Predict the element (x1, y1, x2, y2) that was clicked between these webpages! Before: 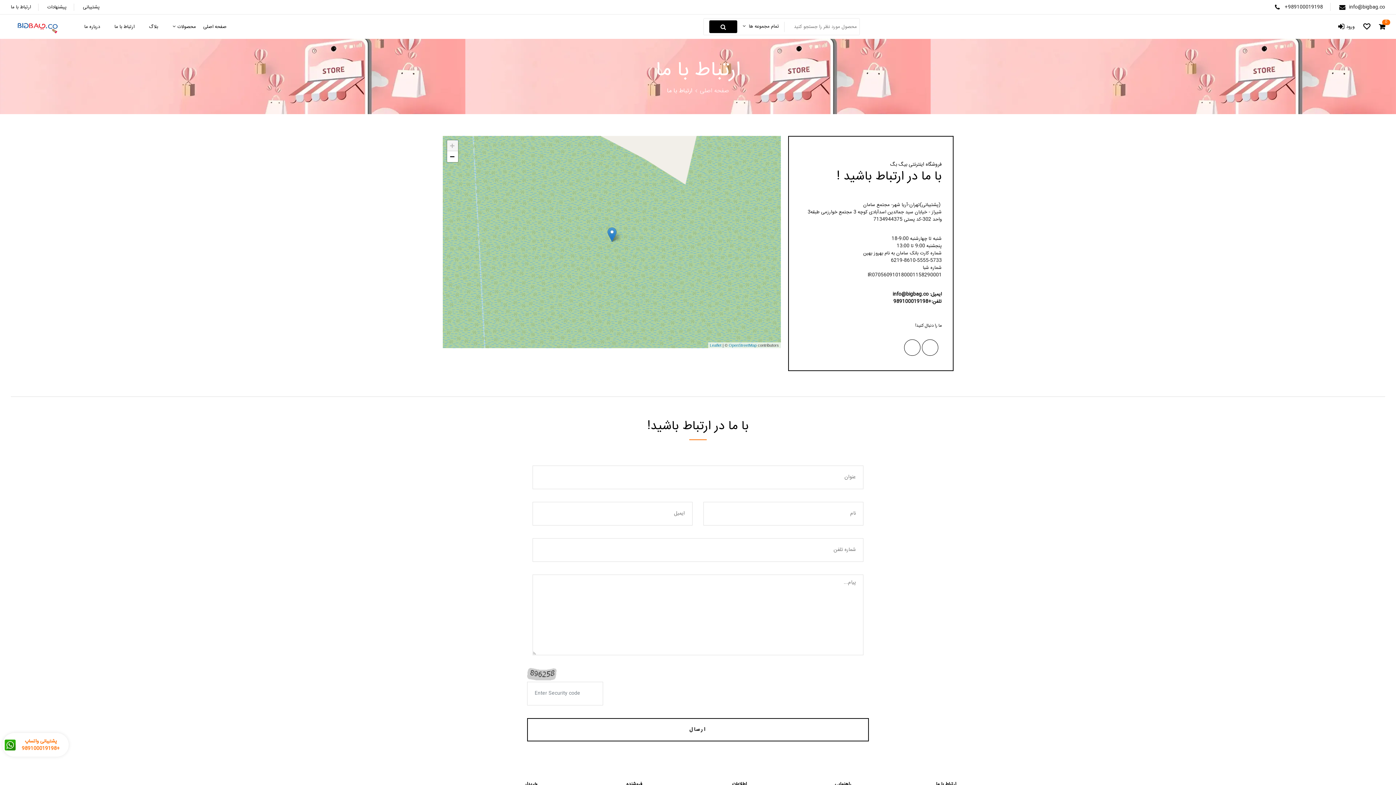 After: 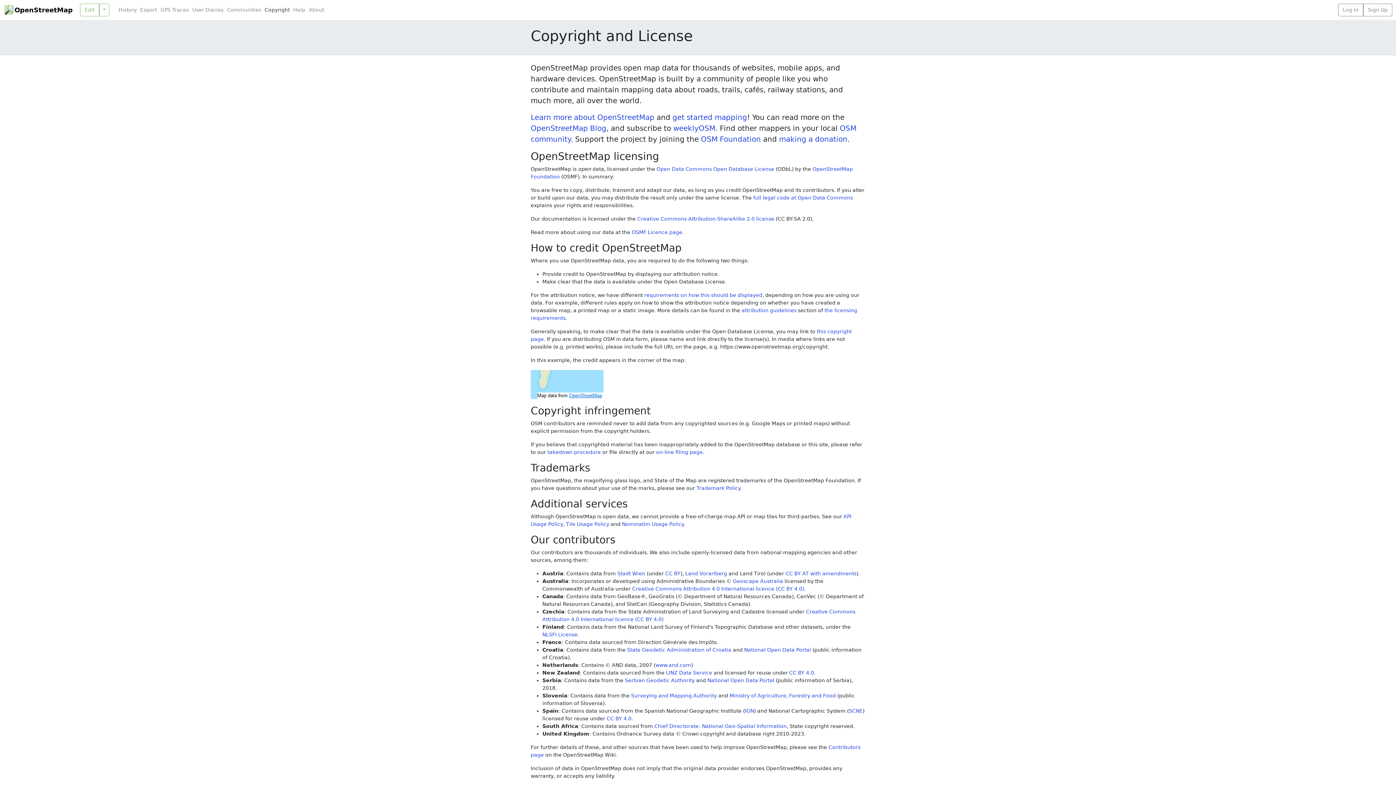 Action: bbox: (728, 343, 756, 347) label: OpenStreetMap